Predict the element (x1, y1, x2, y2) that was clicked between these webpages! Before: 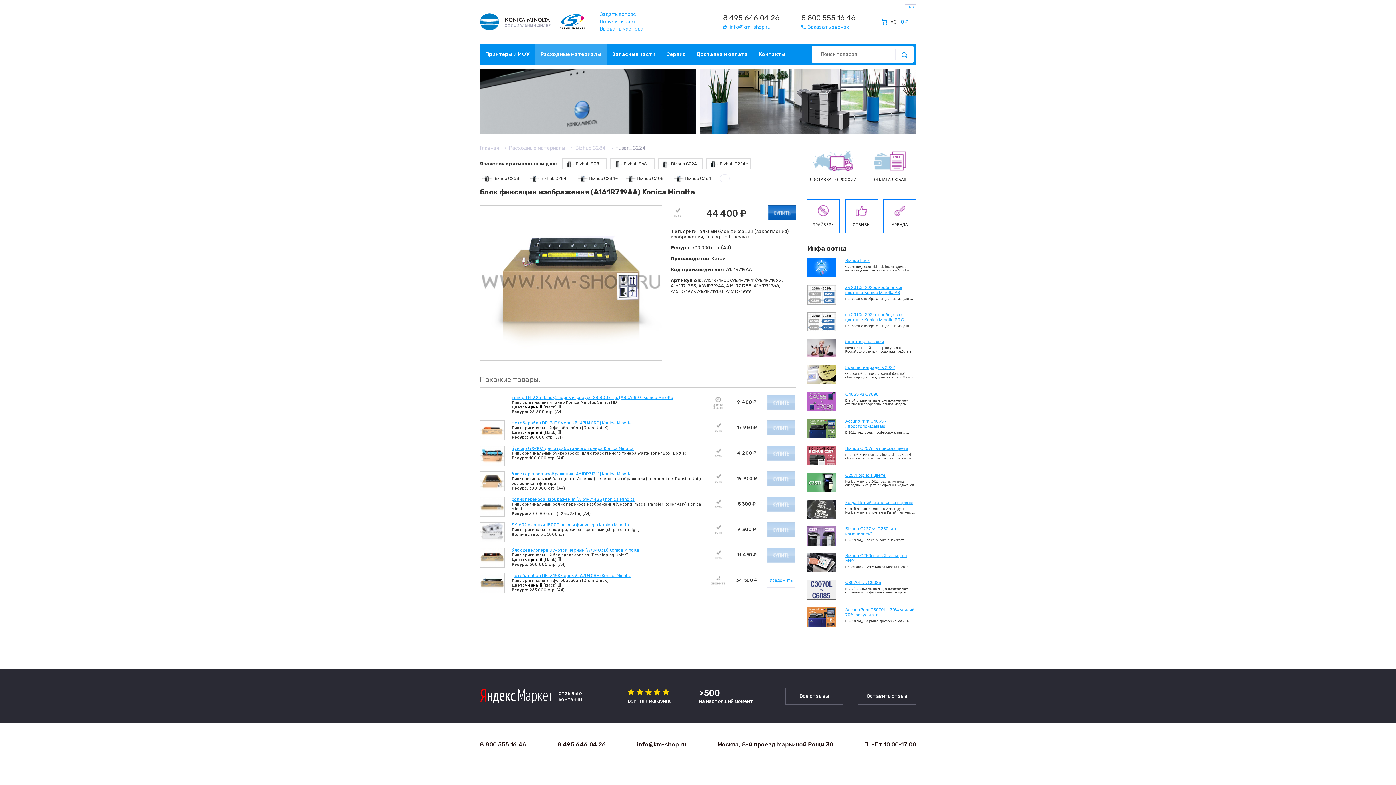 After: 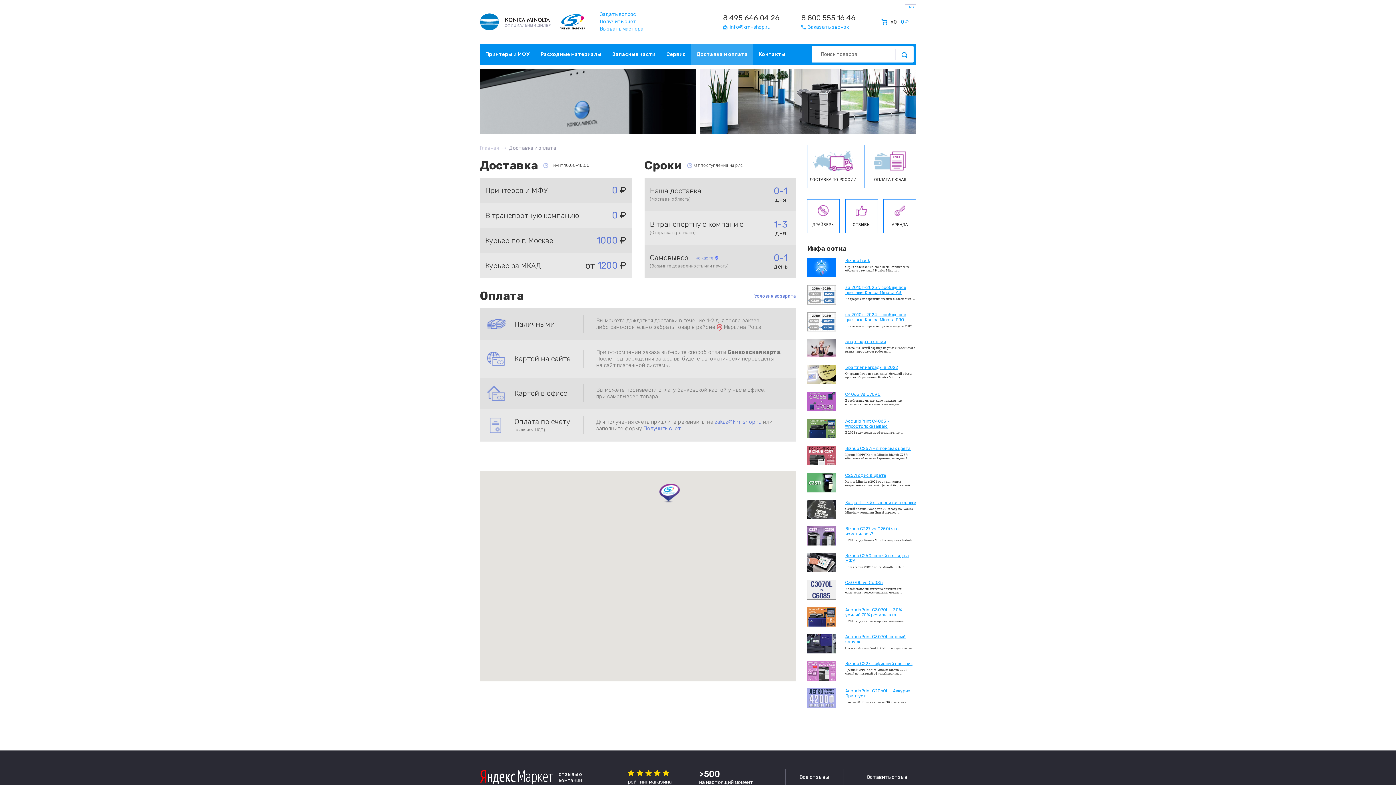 Action: bbox: (691, 43, 753, 65) label: Доставка и оплата